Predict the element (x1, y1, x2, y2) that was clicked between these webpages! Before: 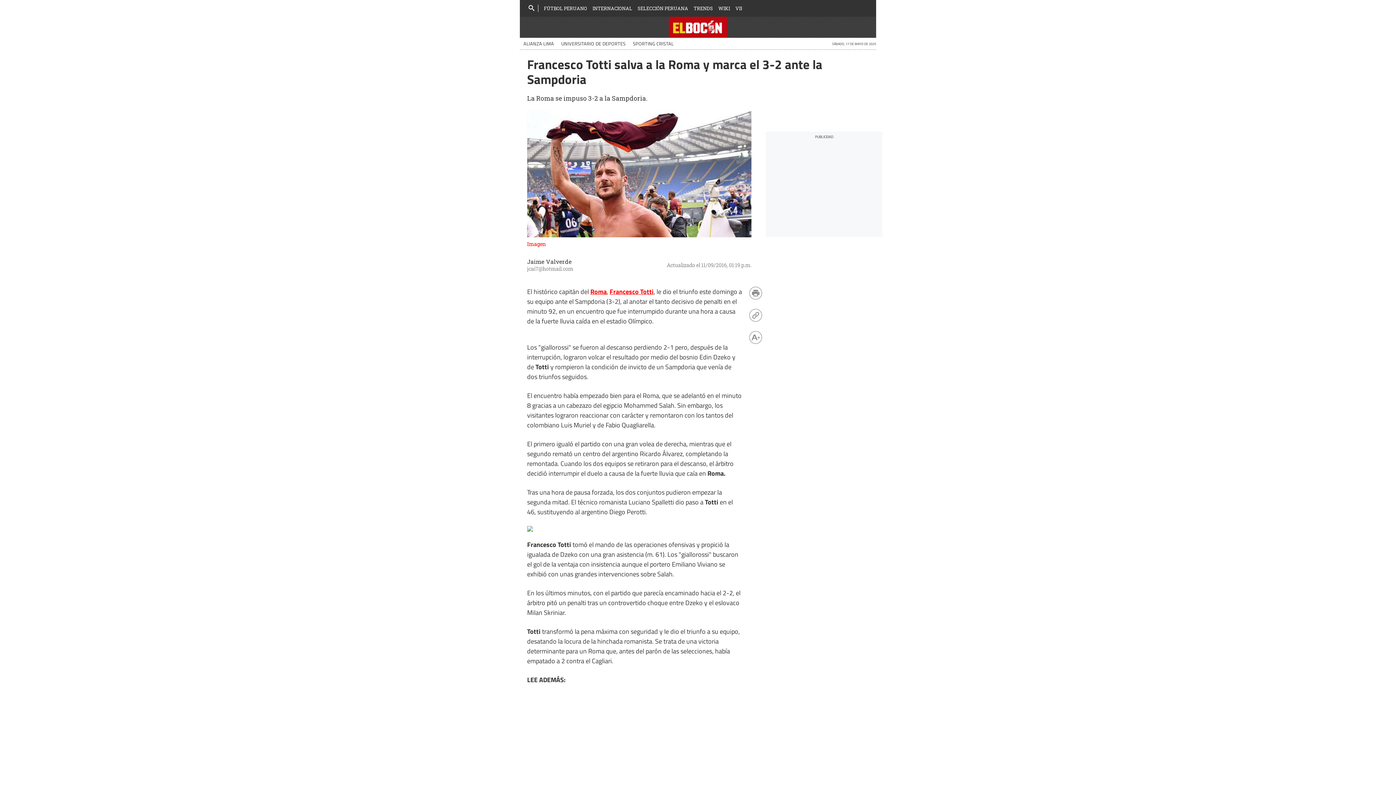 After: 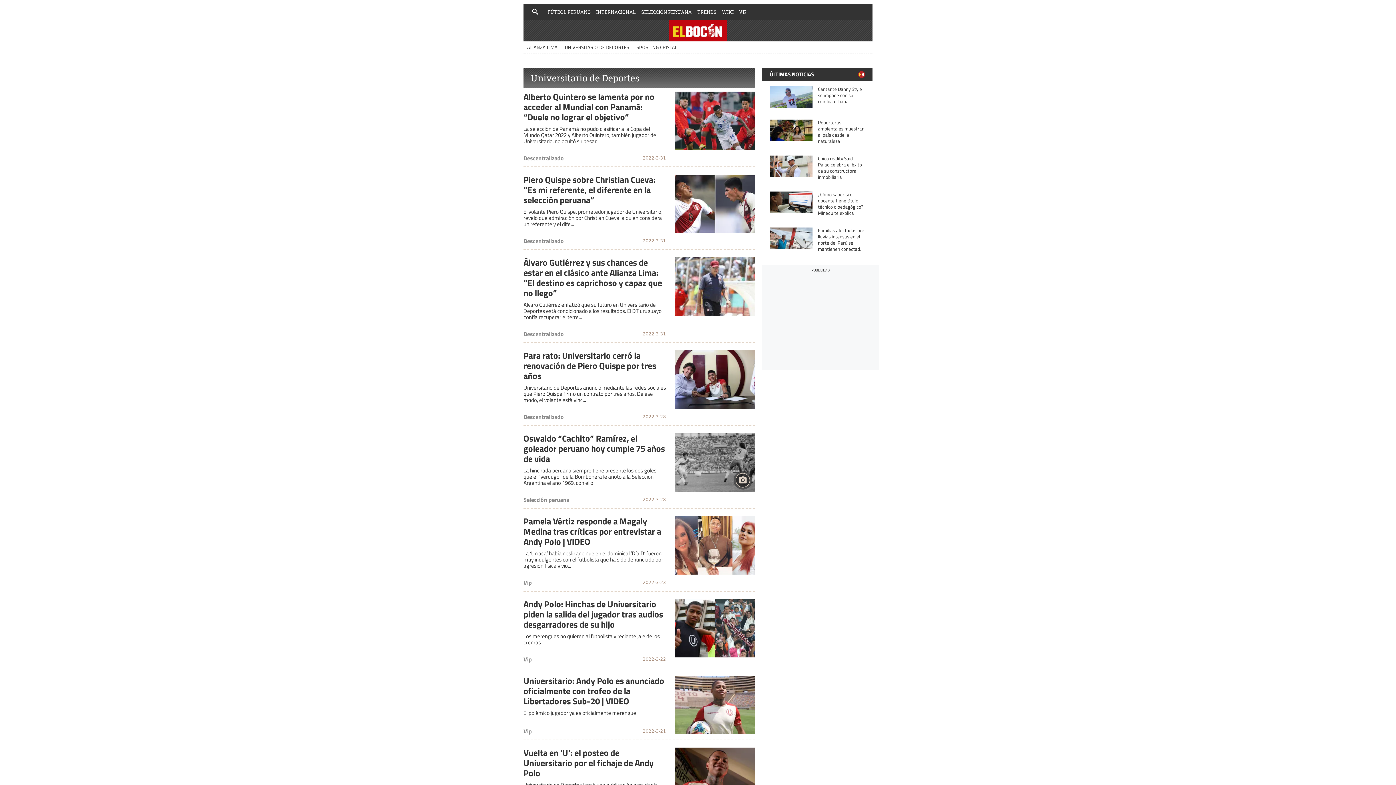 Action: bbox: (557, 37, 629, 49) label: UNIVERSITARIO DE DEPORTES